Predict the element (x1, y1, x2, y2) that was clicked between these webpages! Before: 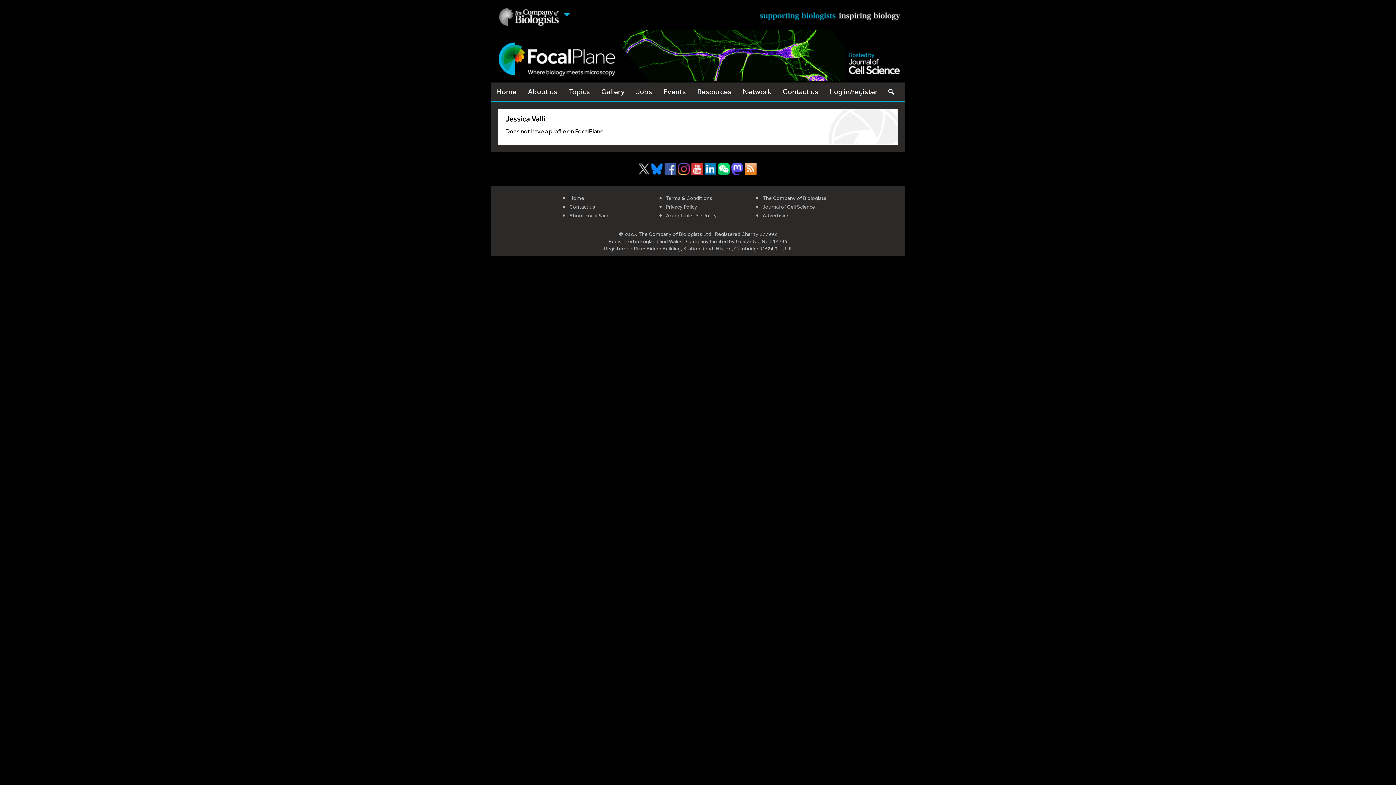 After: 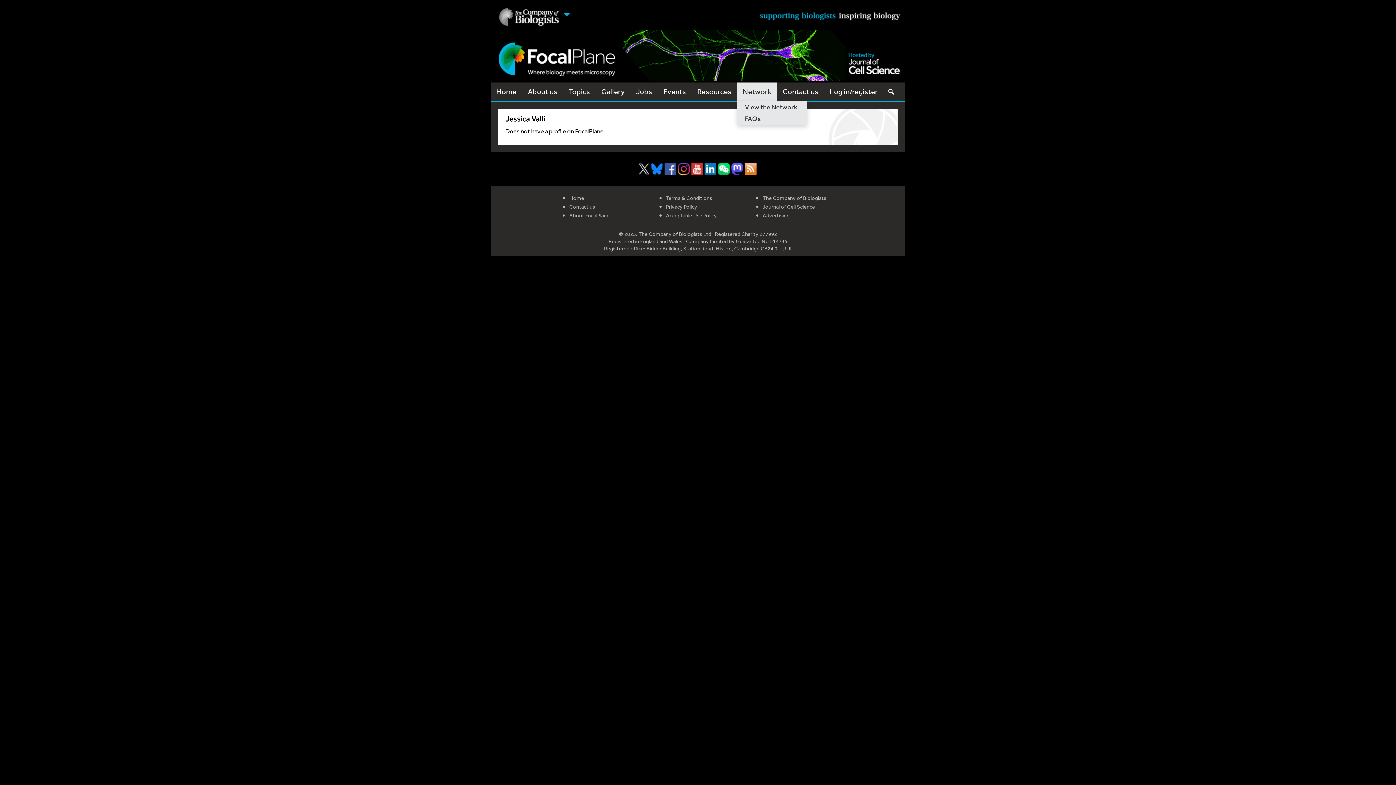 Action: label: Network bbox: (737, 82, 777, 100)